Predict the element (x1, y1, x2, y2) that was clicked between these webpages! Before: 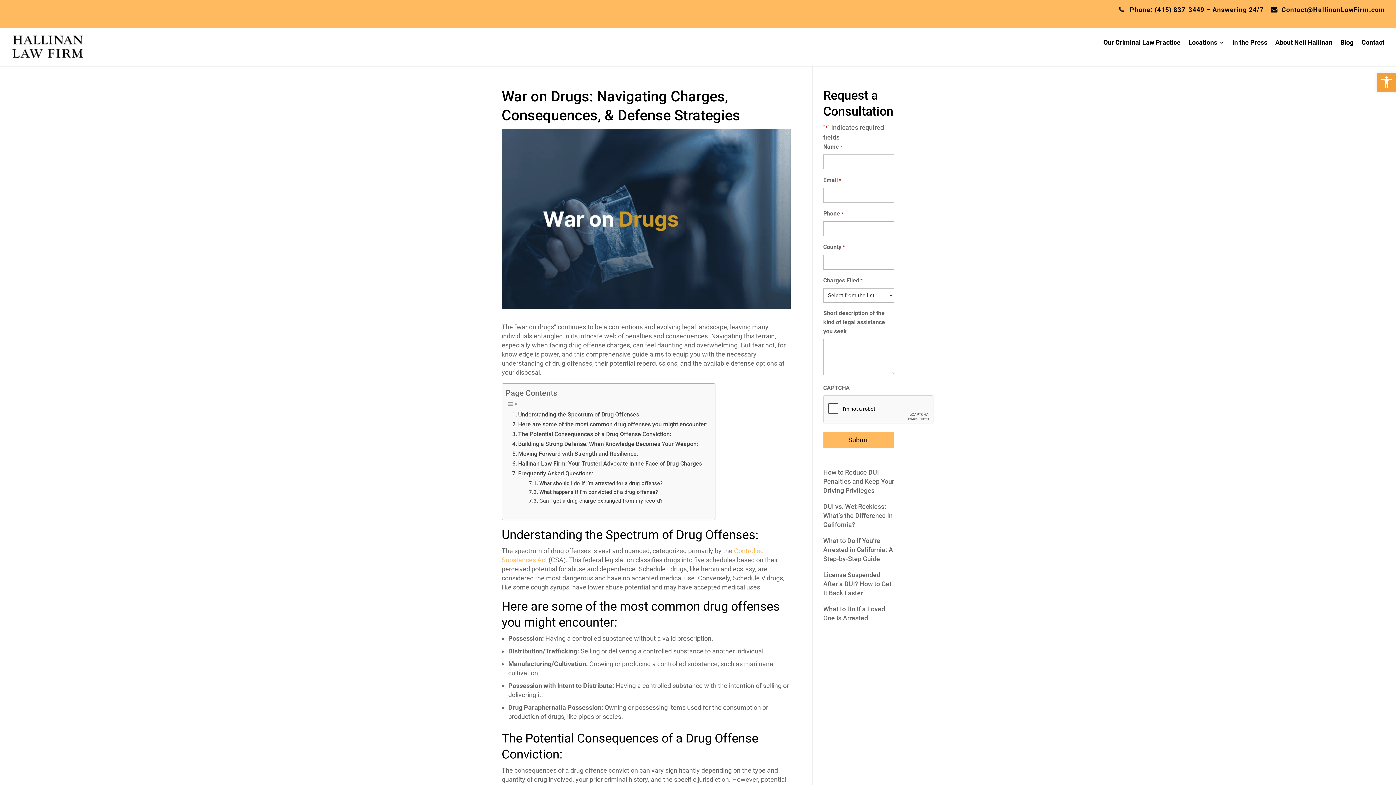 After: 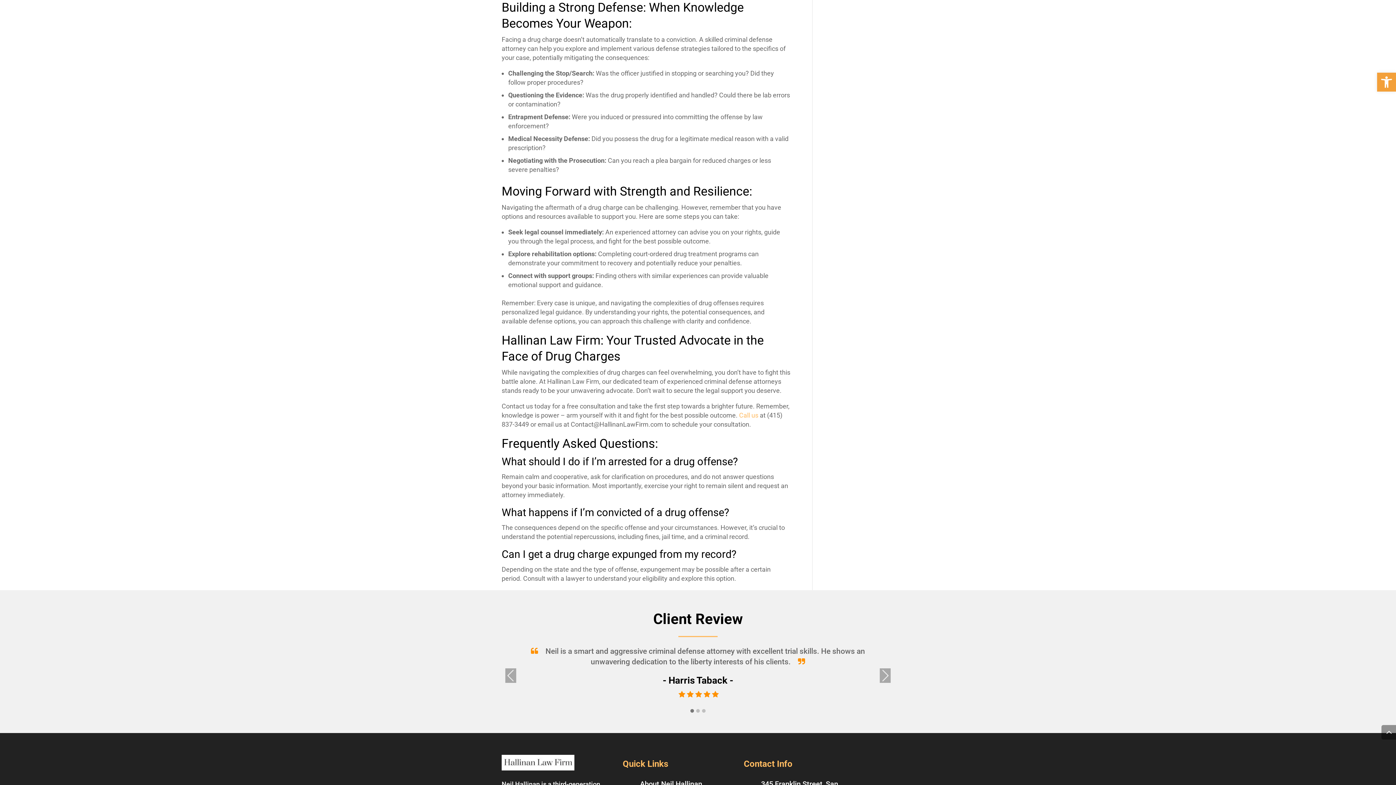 Action: label: Building a Strong Defense: When Knowledge Becomes Your Weapon: bbox: (512, 439, 698, 449)